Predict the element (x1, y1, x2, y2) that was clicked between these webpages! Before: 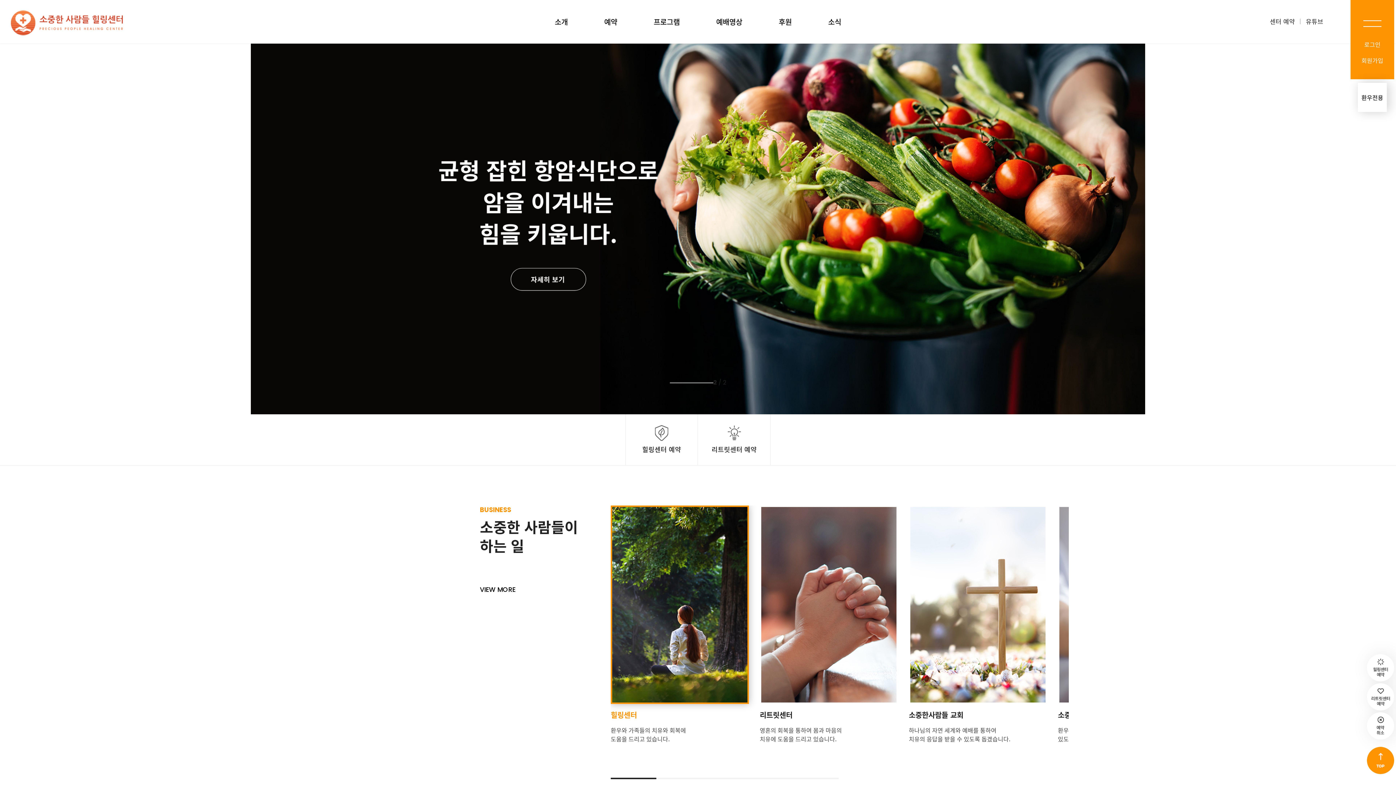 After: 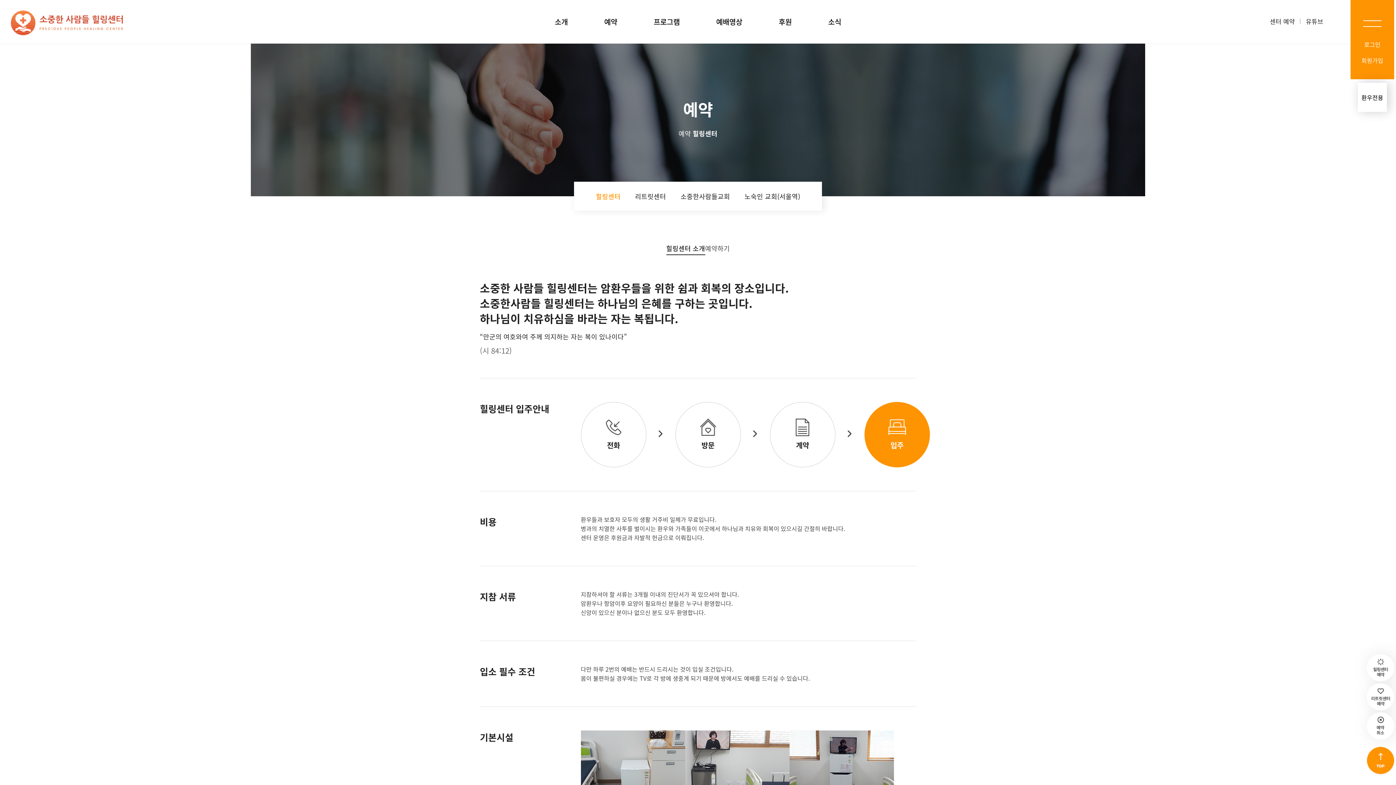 Action: label: 예약 bbox: (586, 0, 635, 43)